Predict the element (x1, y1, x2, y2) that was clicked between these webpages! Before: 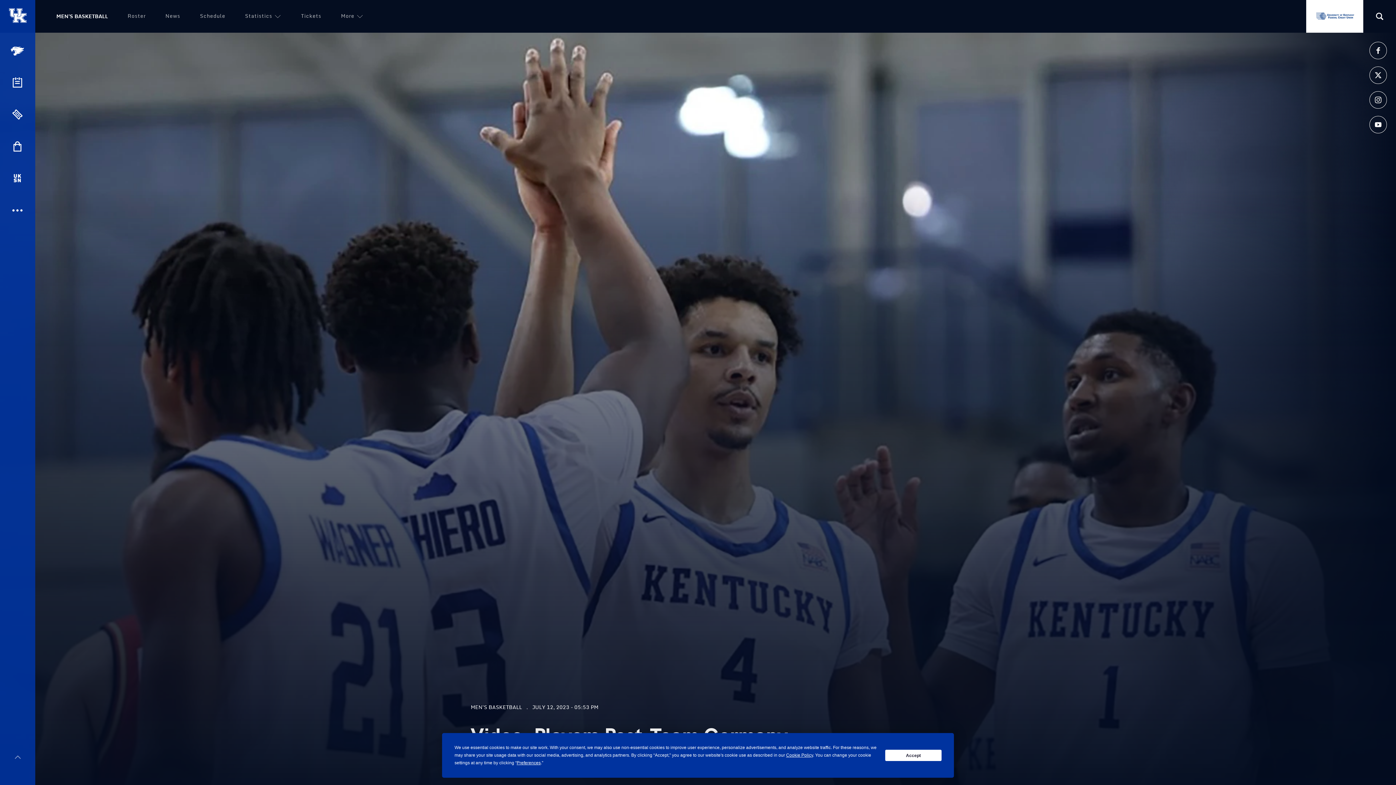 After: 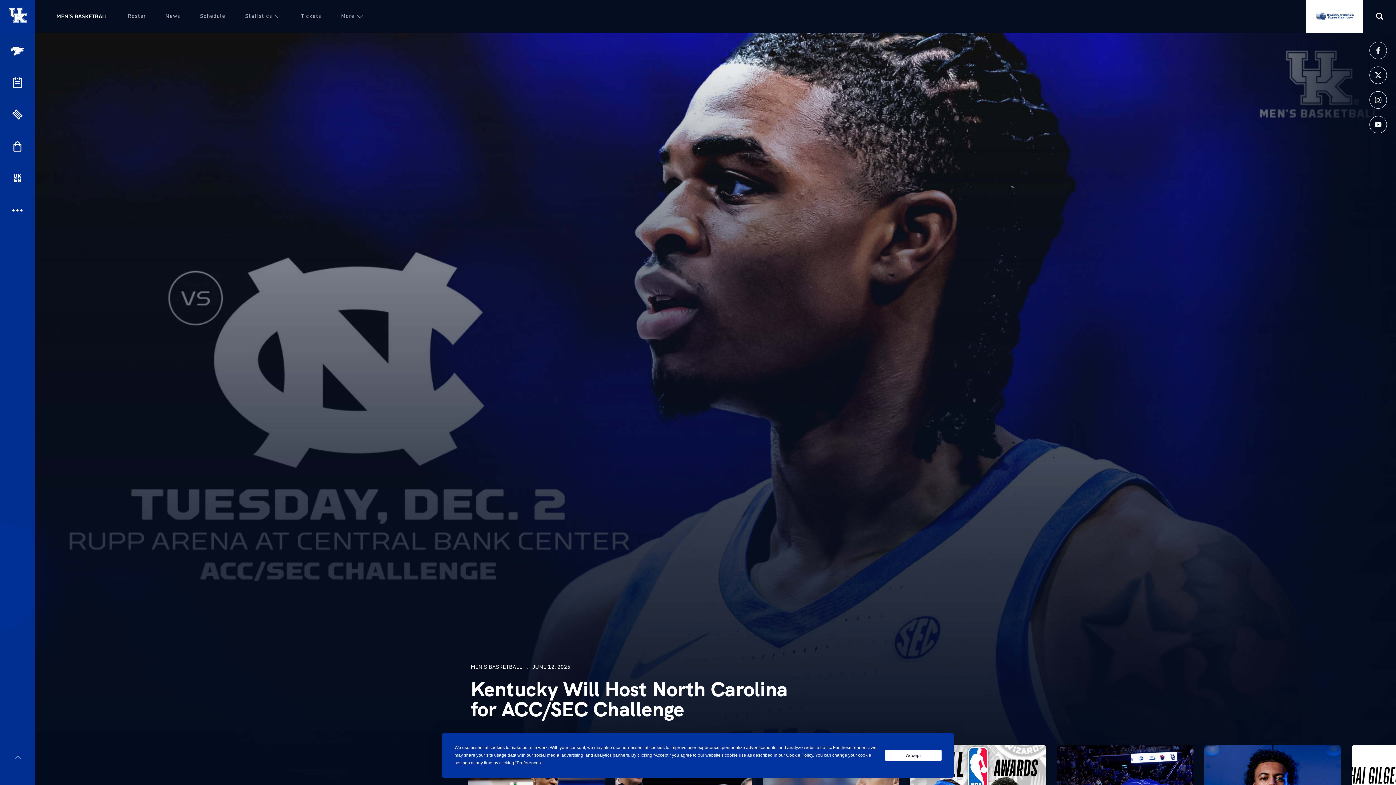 Action: label: MEN'S BASKETBALL bbox: (56, 12, 108, 20)